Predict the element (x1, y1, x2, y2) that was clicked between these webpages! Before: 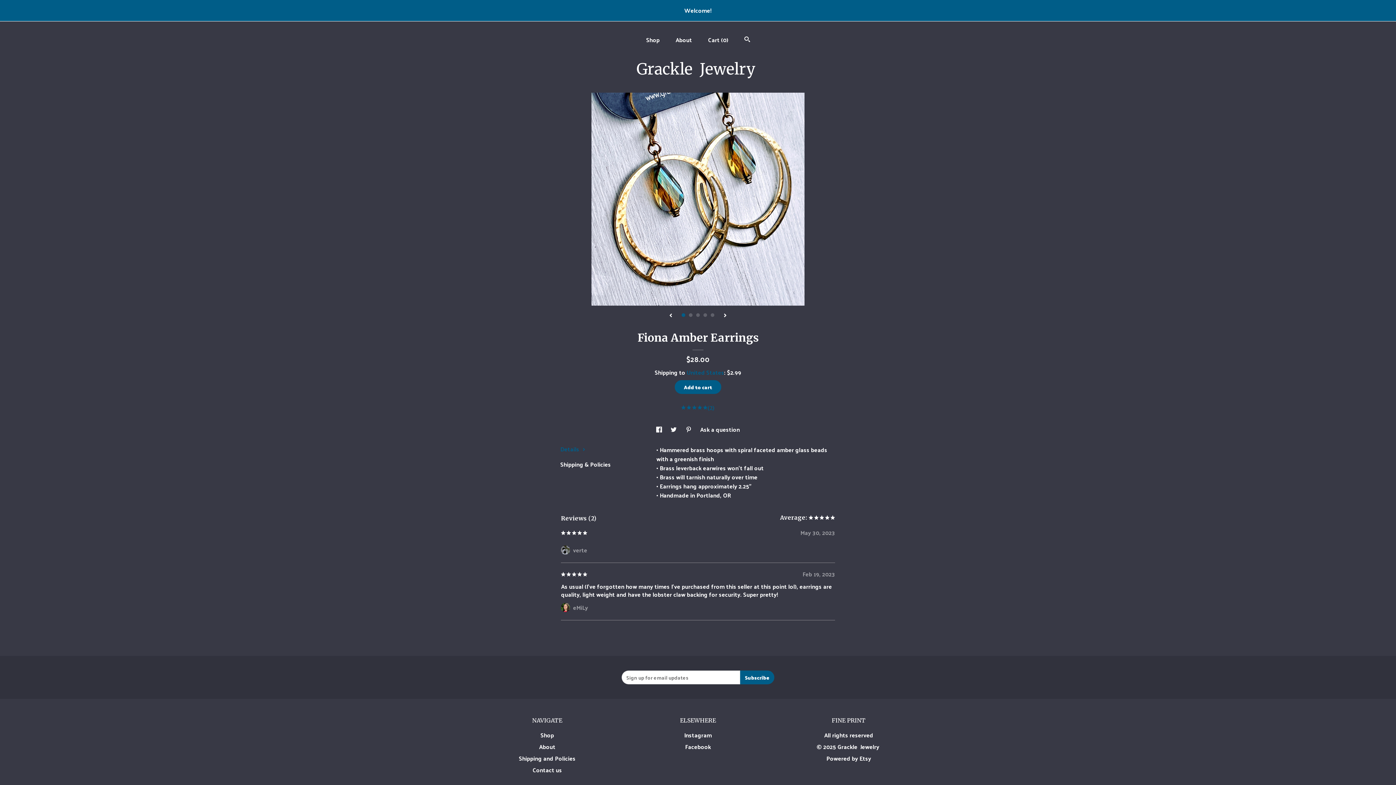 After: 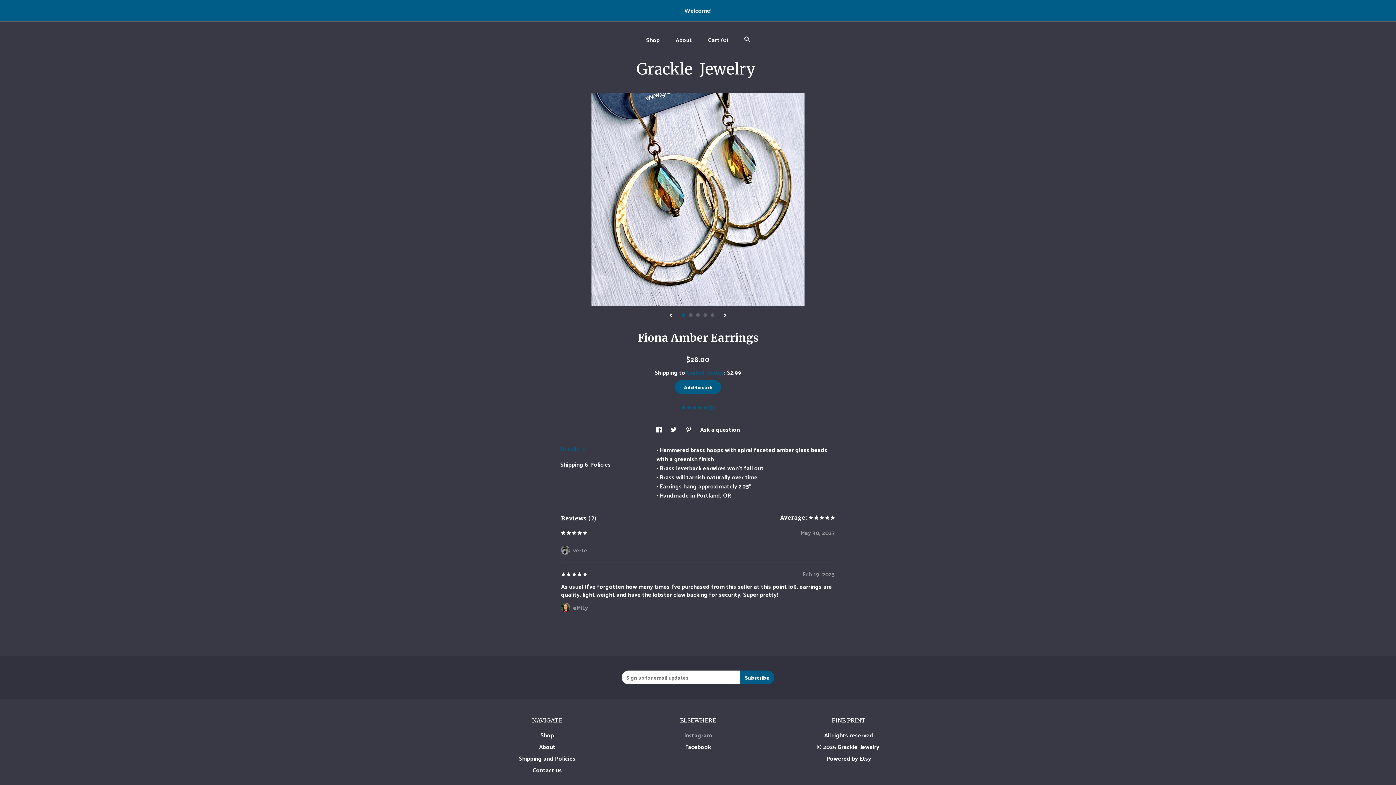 Action: bbox: (684, 730, 711, 740) label: Instagram